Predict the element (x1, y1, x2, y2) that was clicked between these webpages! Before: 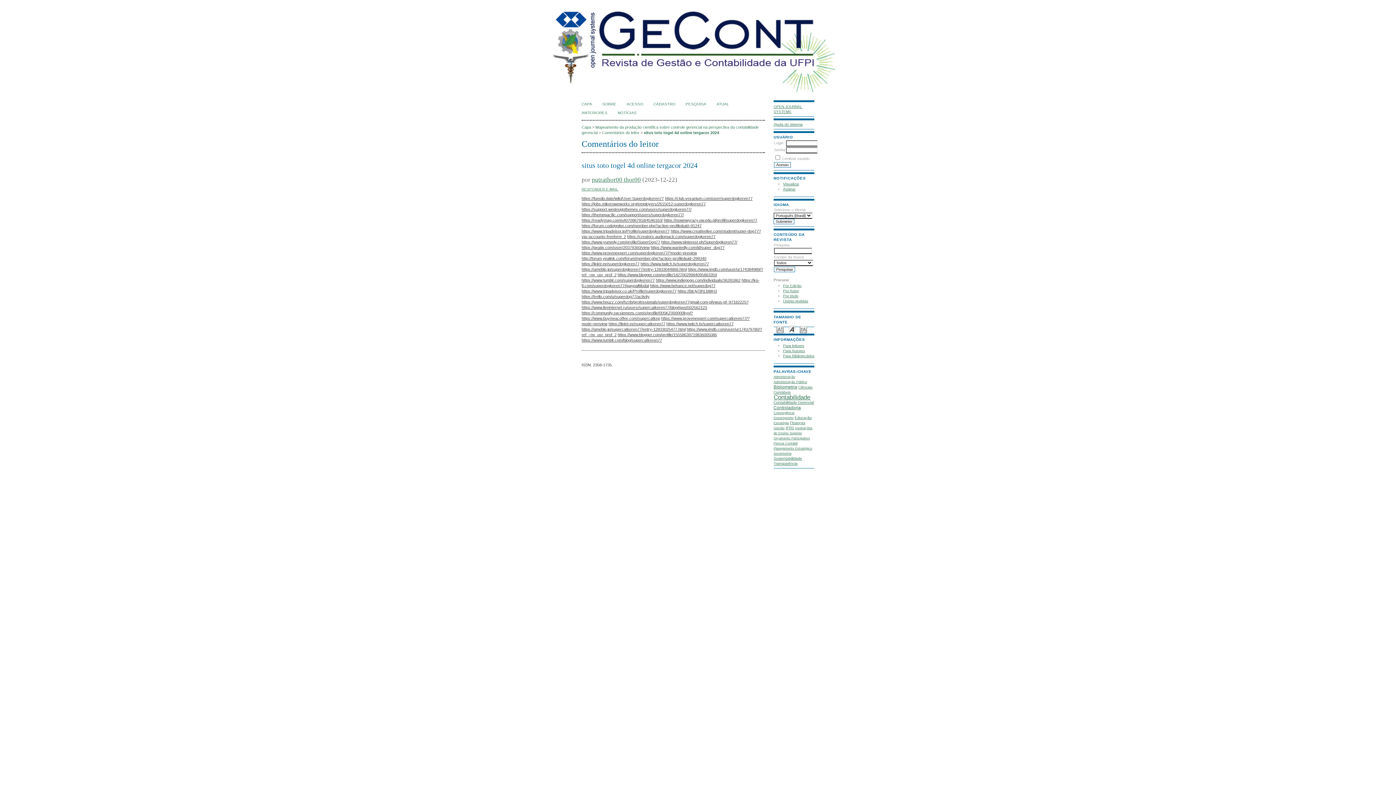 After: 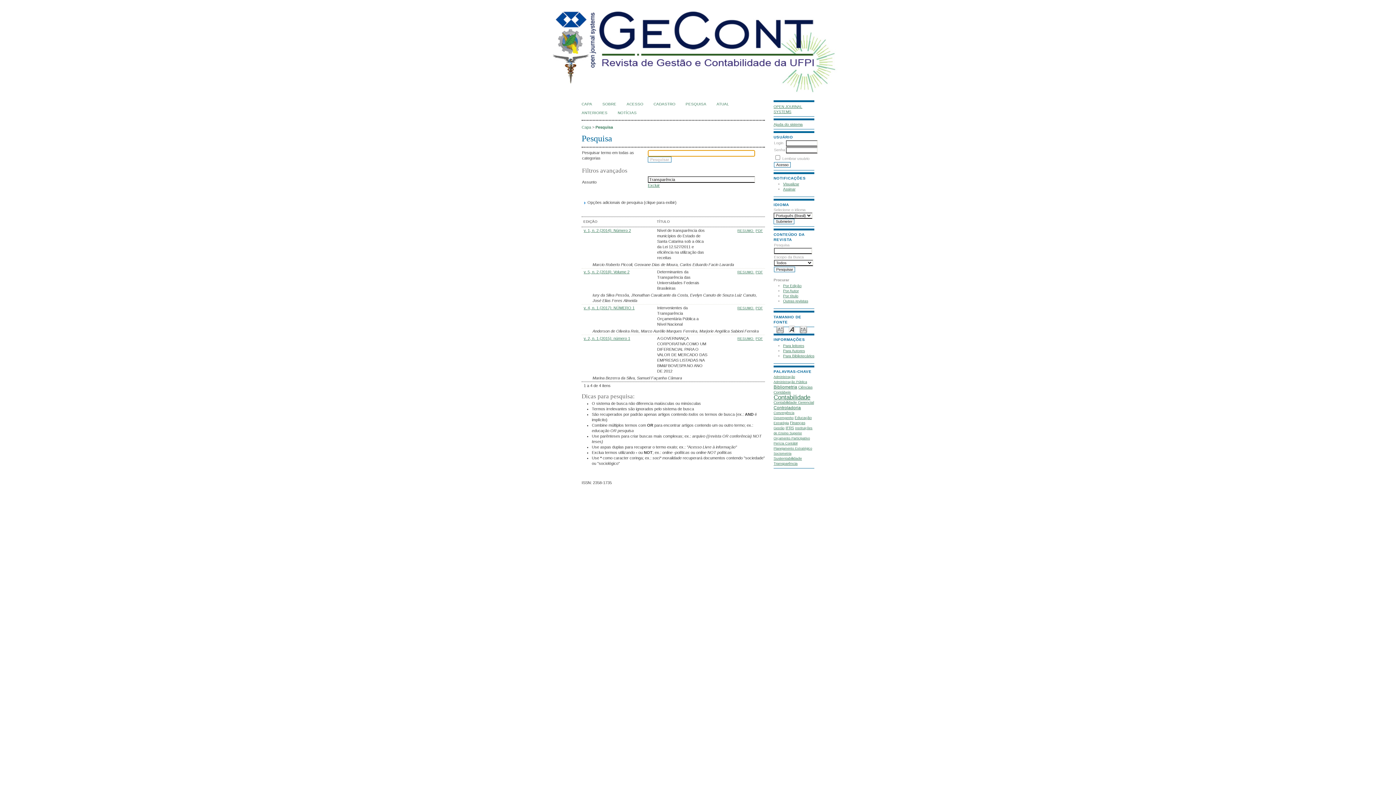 Action: bbox: (773, 461, 797, 465) label: Transparência